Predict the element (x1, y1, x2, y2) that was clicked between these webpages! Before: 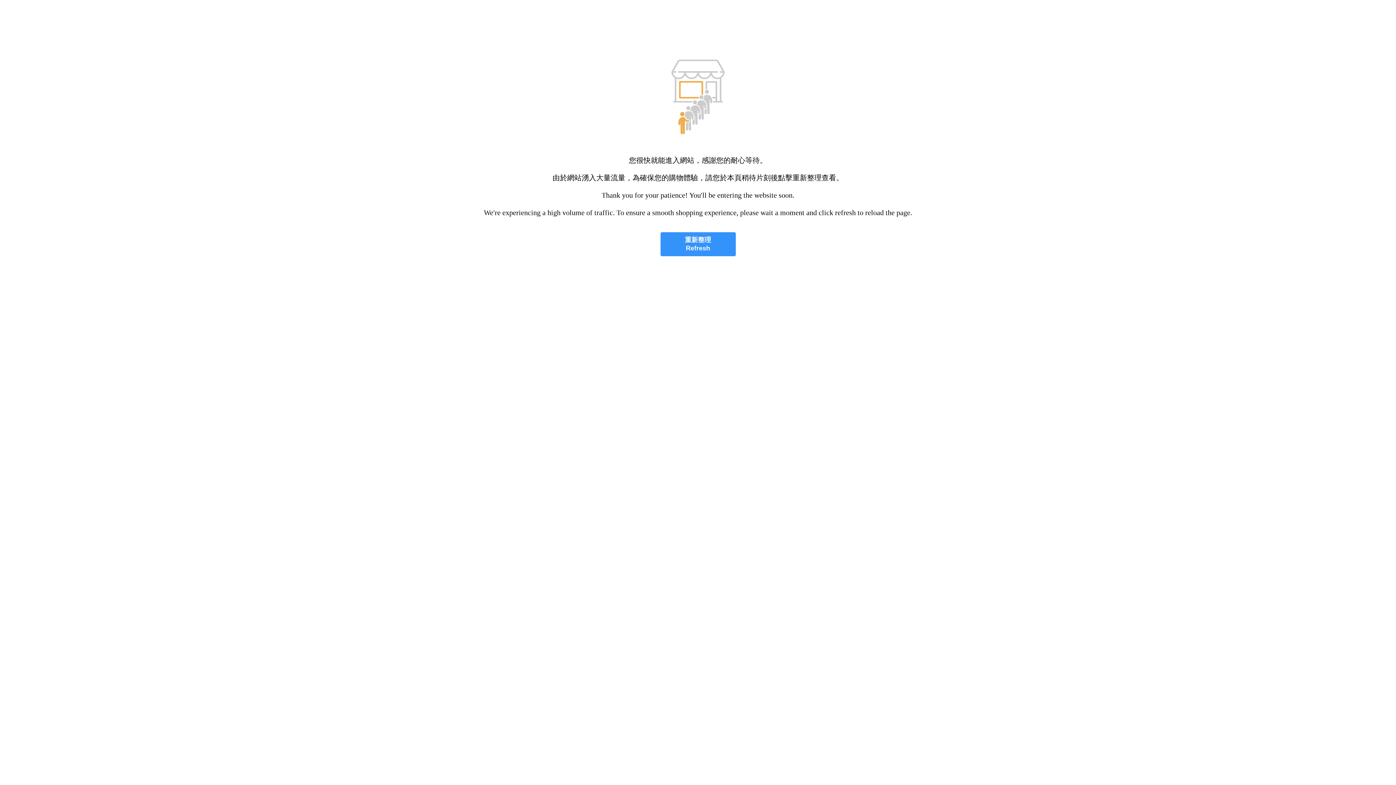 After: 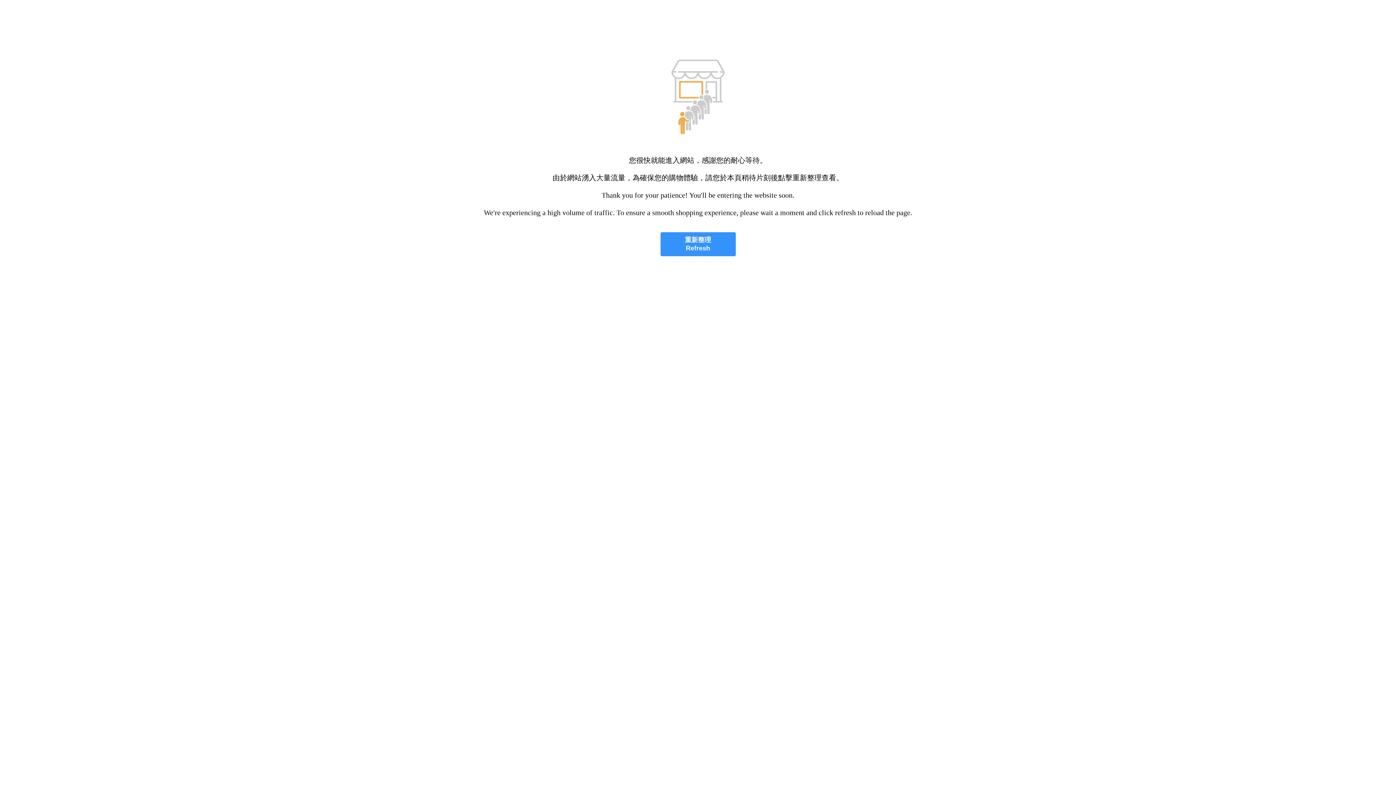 Action: label: 重新整理
Refresh bbox: (660, 232, 735, 256)